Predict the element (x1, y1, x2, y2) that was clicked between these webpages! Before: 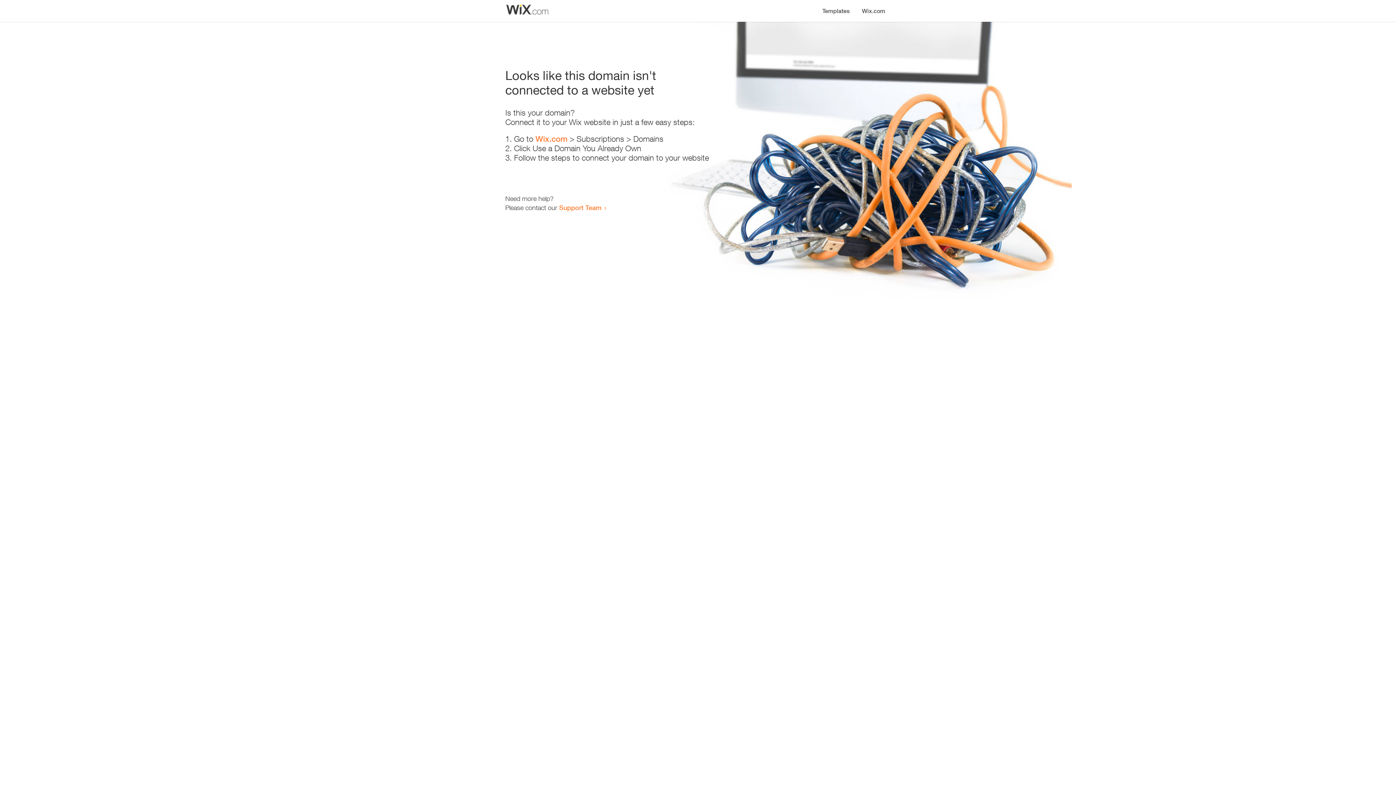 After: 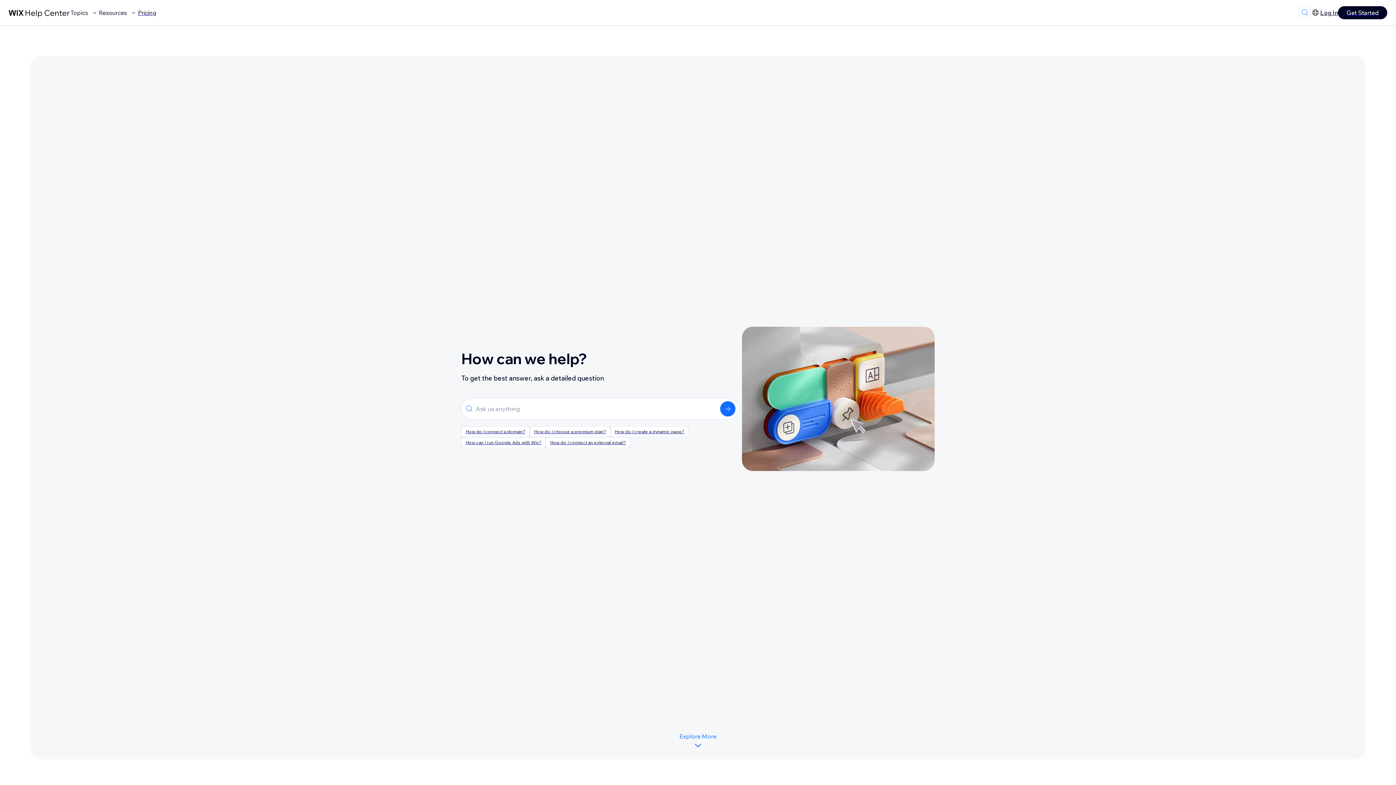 Action: bbox: (559, 203, 601, 211) label: Support Team